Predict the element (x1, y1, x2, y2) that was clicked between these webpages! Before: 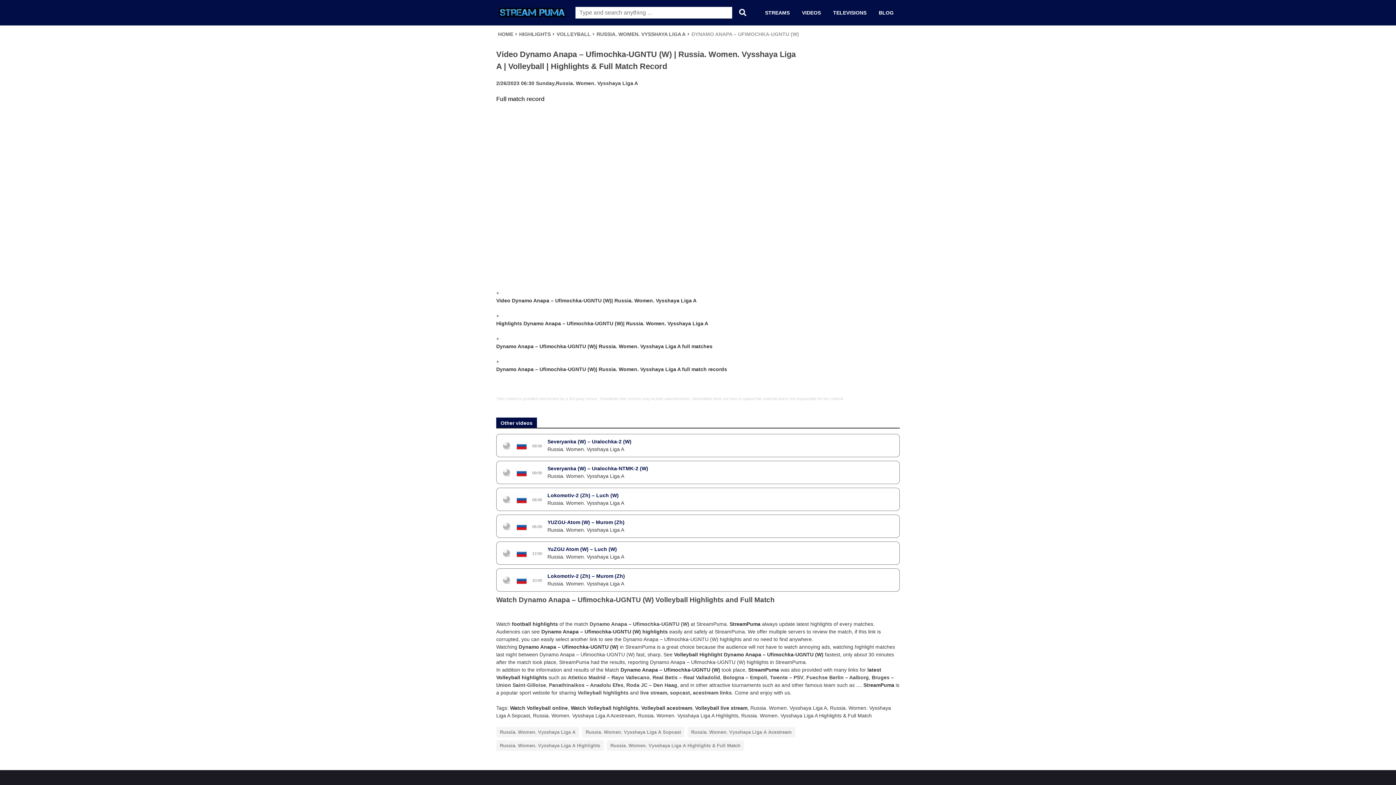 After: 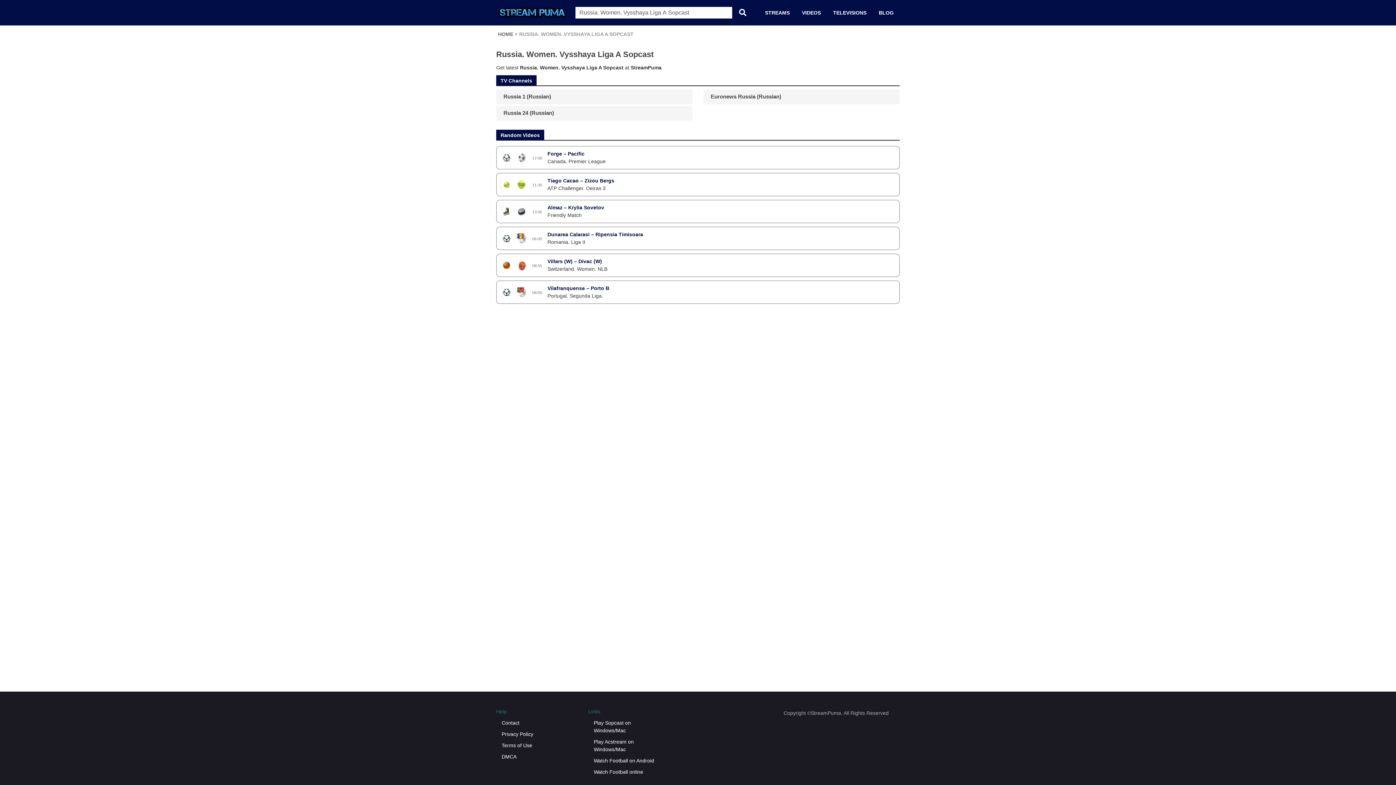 Action: label: Russia. Women. Vysshaya Liga A Sopcast bbox: (582, 727, 684, 737)